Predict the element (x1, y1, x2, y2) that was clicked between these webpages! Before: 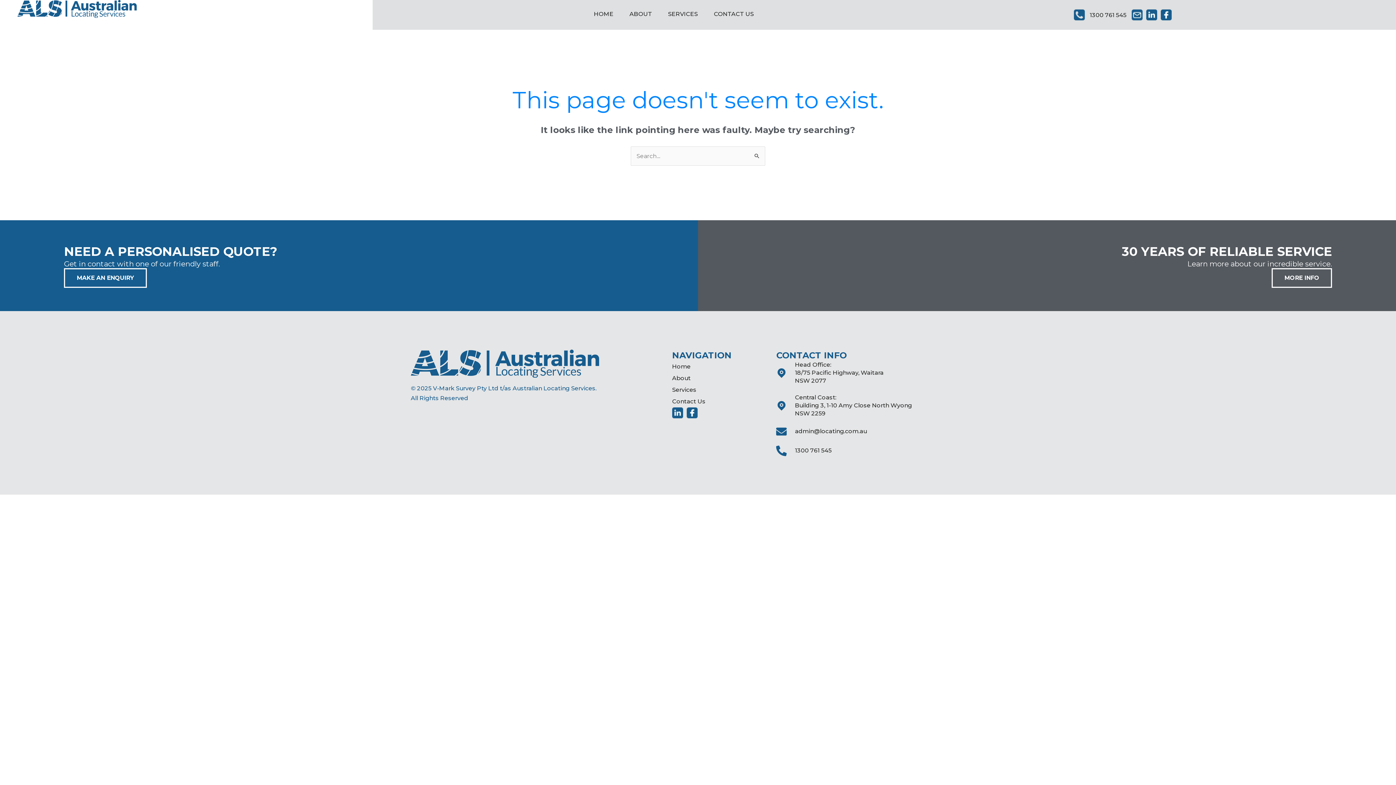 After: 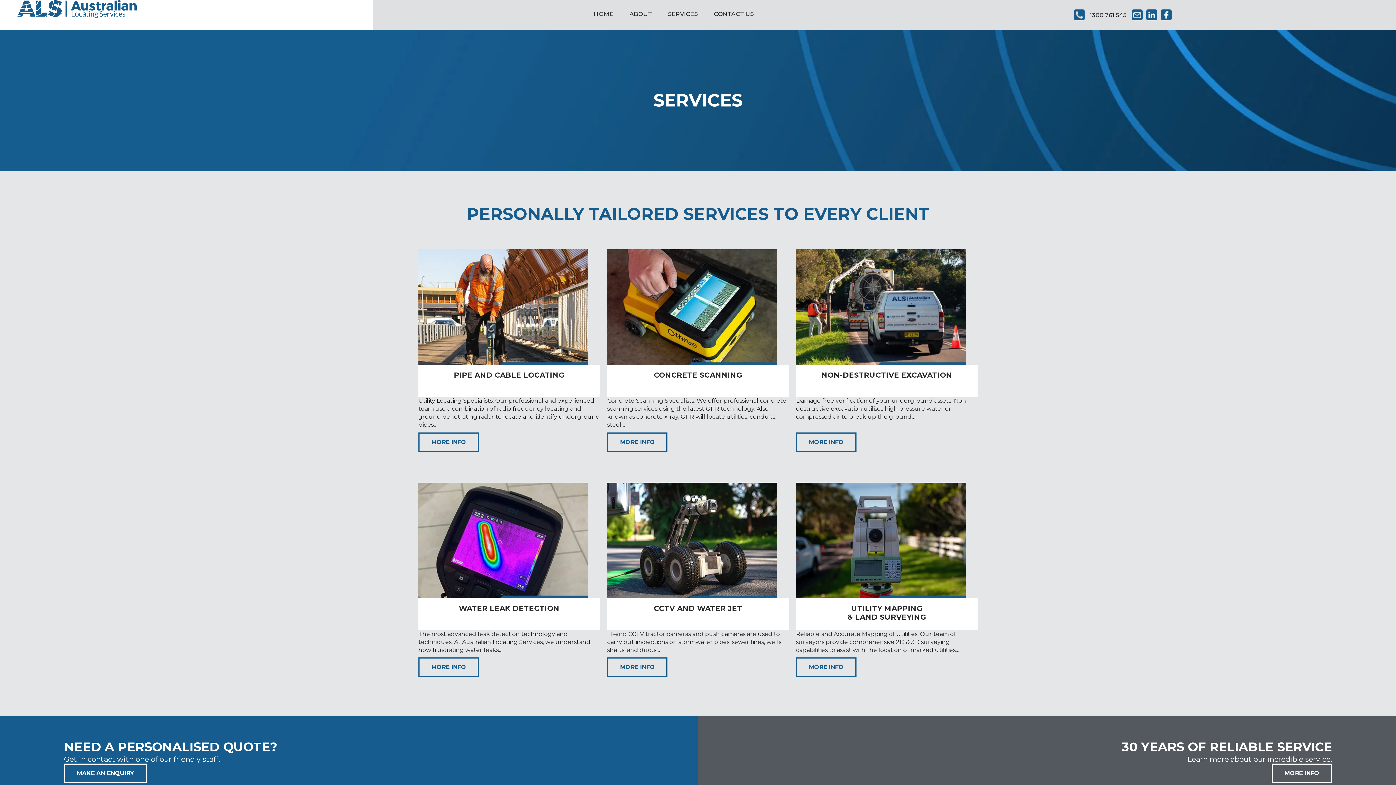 Action: label: Services bbox: (672, 384, 769, 395)